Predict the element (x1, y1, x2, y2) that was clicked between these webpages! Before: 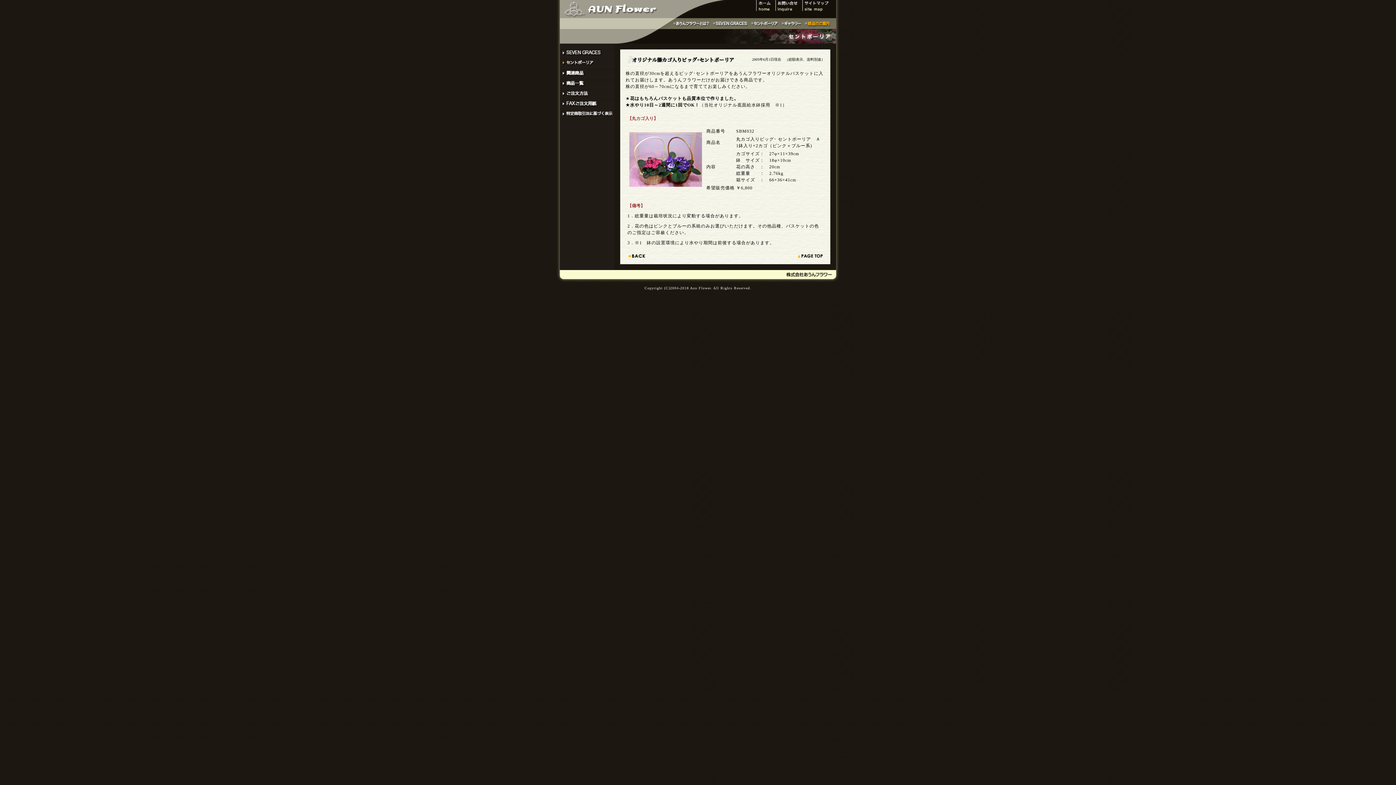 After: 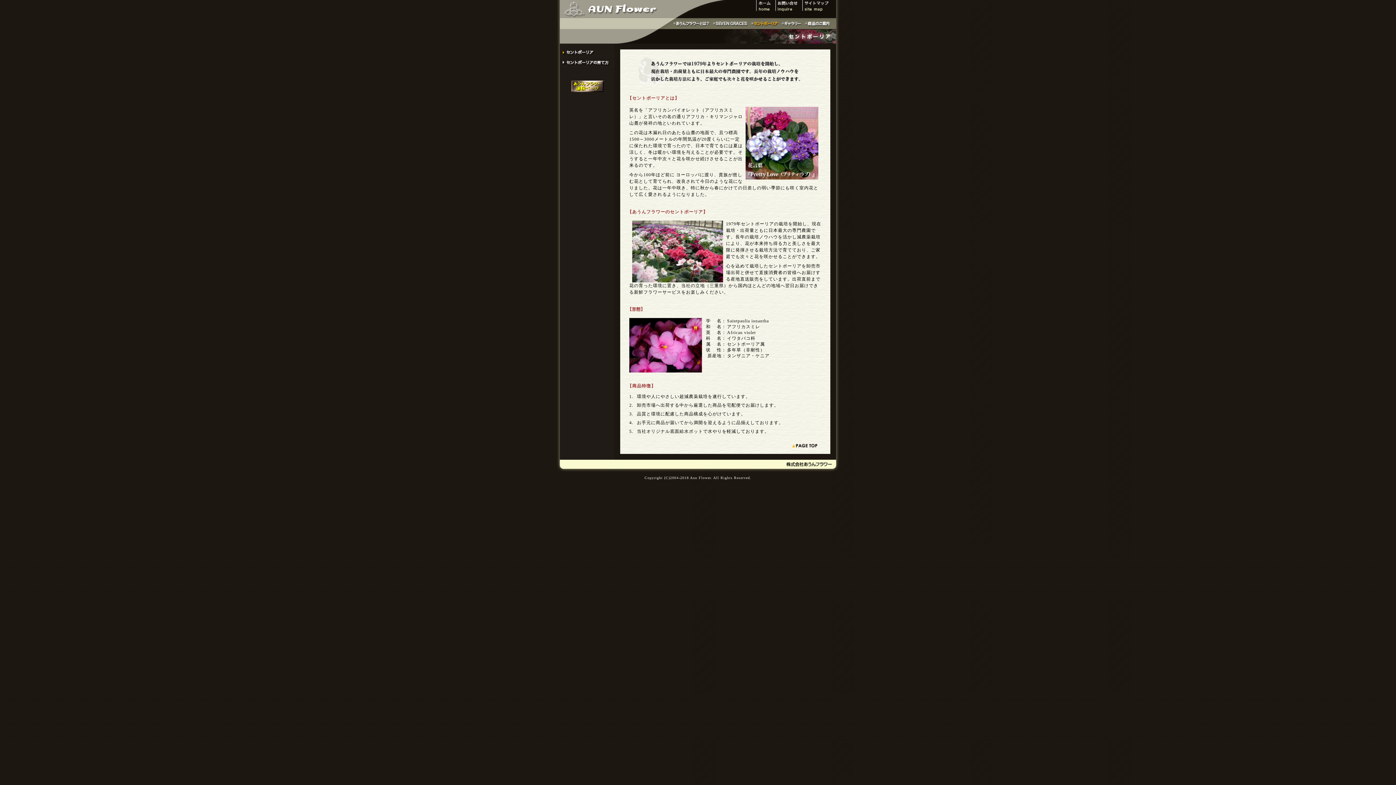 Action: bbox: (751, 22, 778, 28)